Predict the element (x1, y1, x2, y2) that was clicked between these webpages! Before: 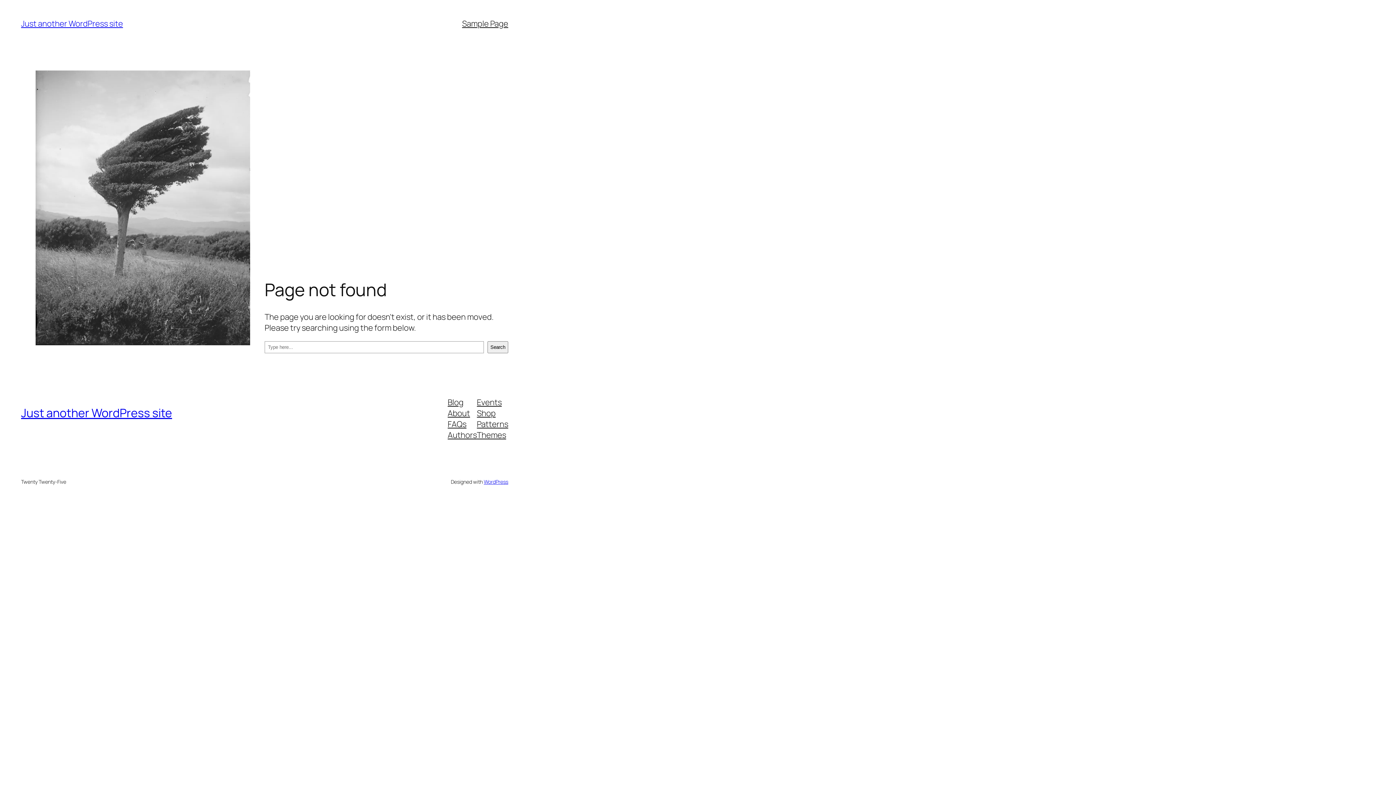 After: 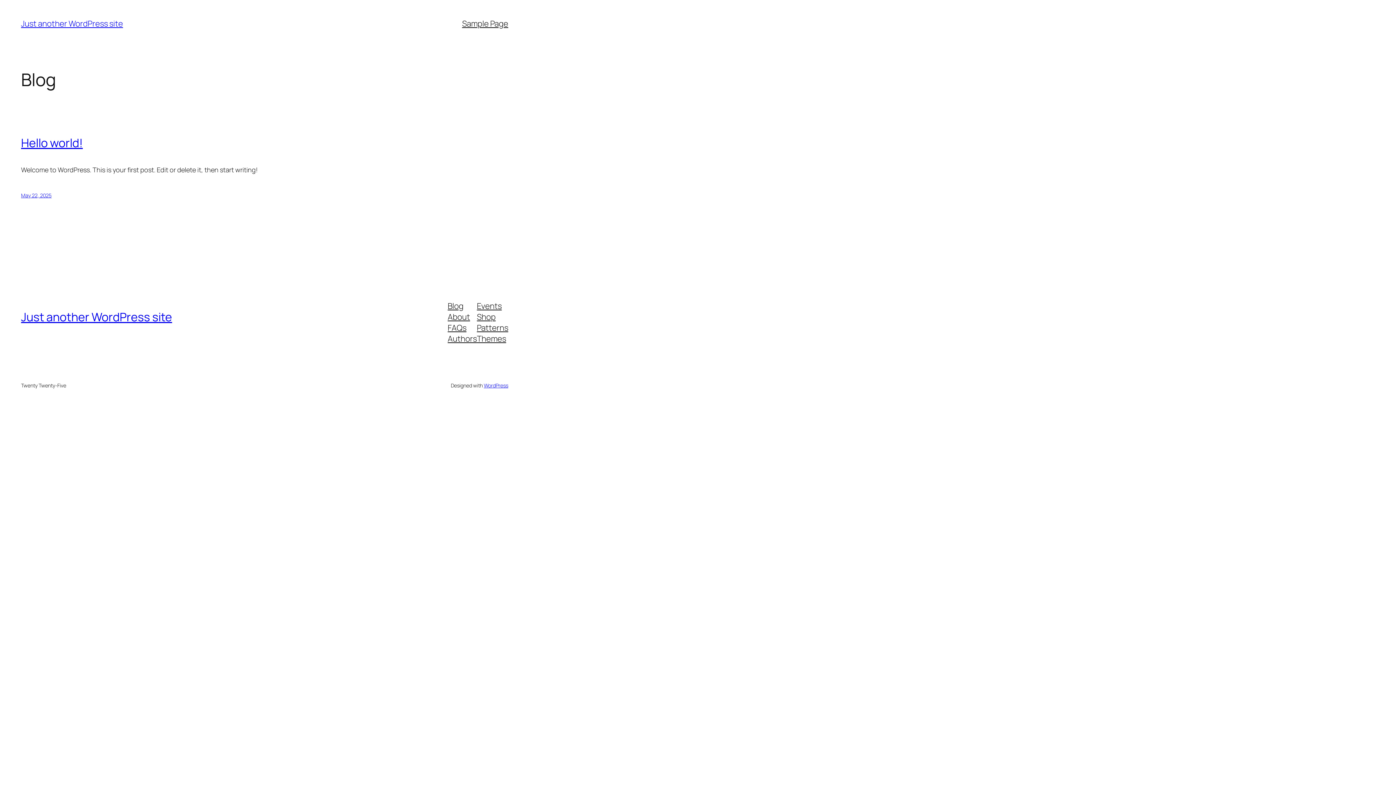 Action: bbox: (21, 405, 172, 421) label: Just another WordPress site